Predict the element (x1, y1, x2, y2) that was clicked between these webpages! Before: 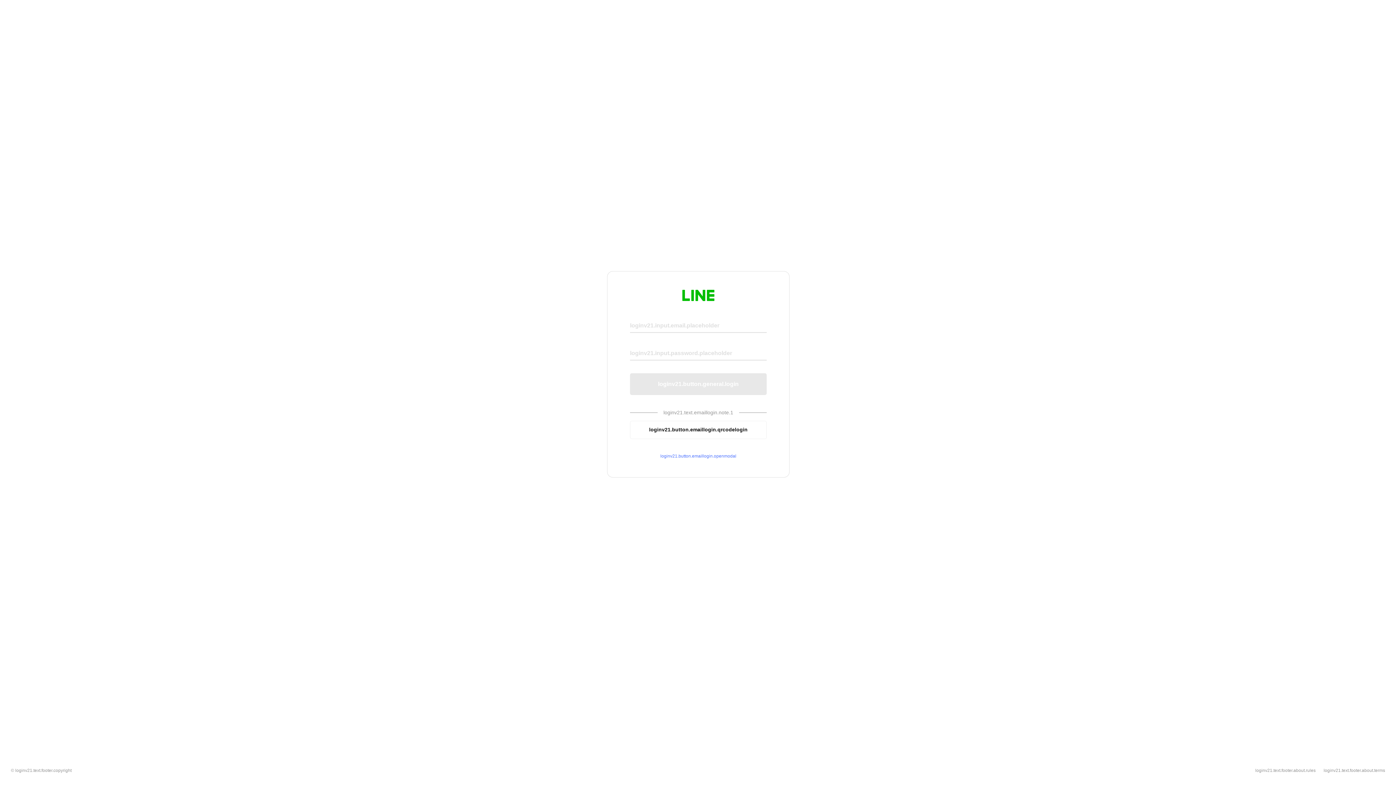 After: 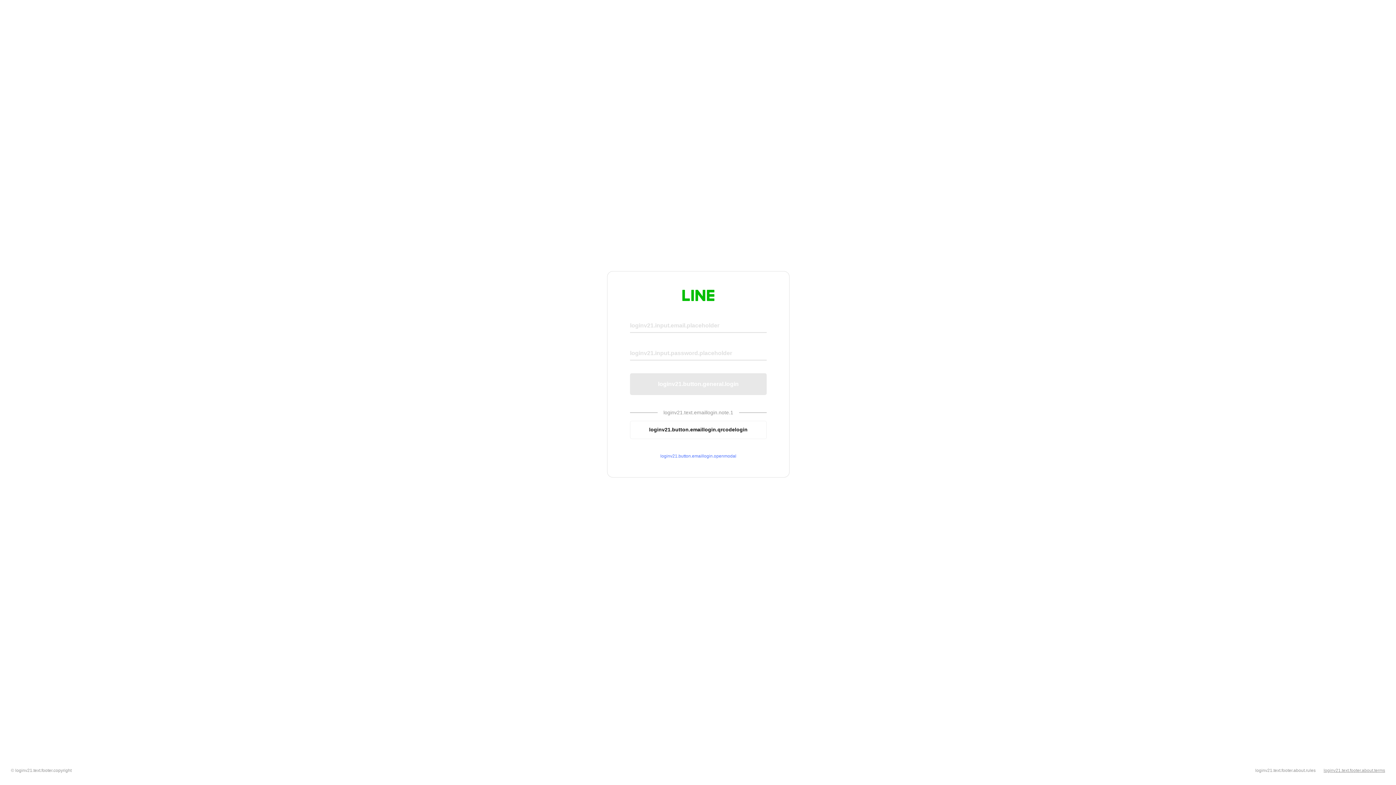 Action: label: loginv21.text.footer.about.terms bbox: (1324, 768, 1385, 773)